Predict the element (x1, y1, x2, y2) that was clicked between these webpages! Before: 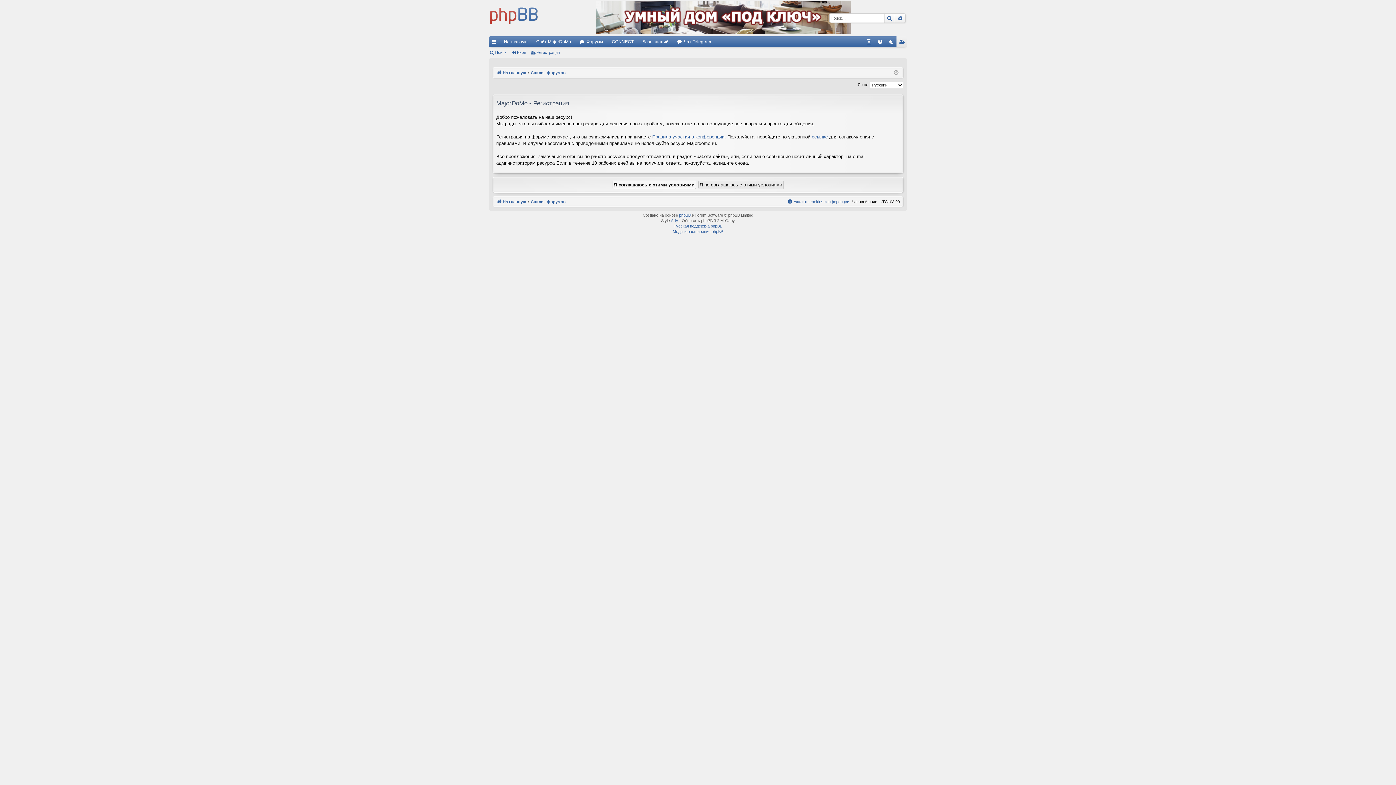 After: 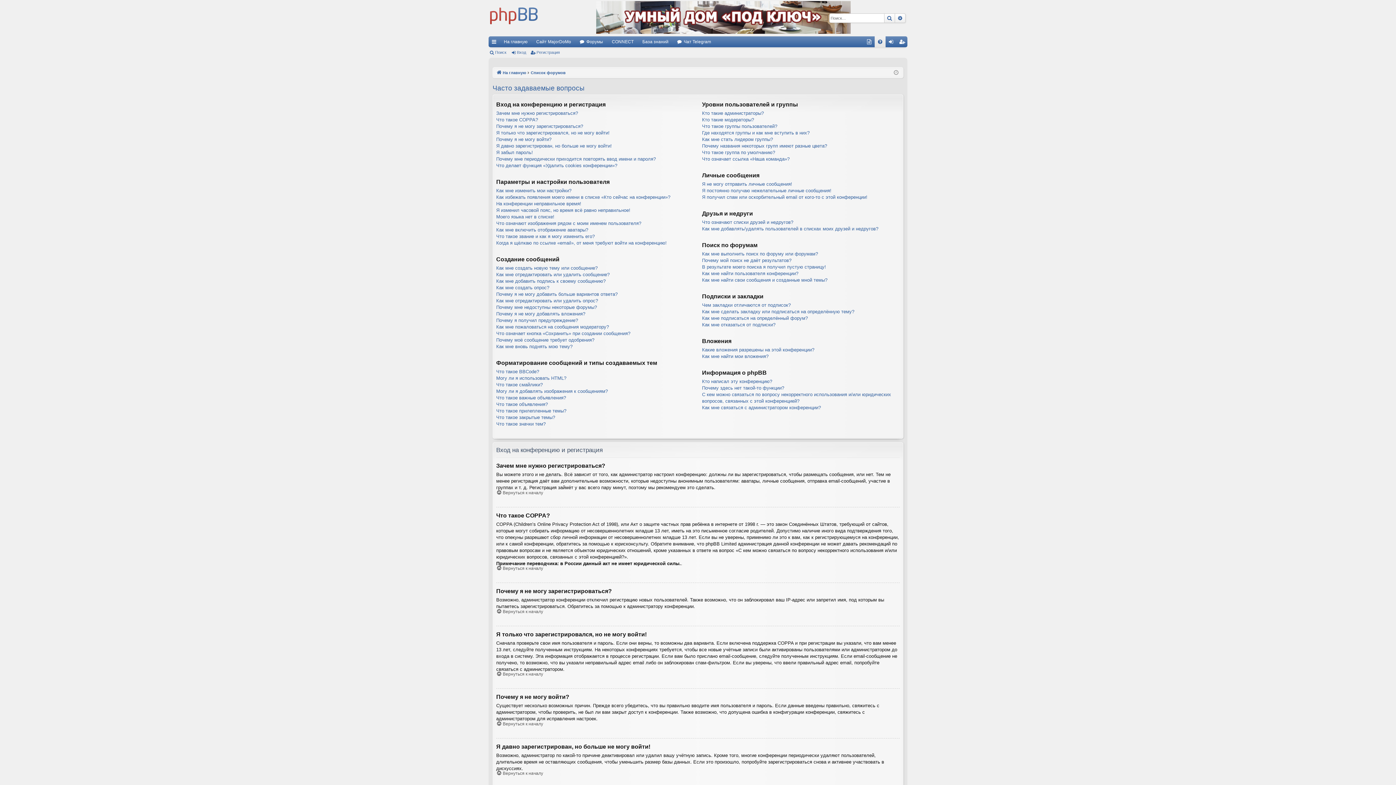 Action: label: FAQ bbox: (874, 36, 885, 47)